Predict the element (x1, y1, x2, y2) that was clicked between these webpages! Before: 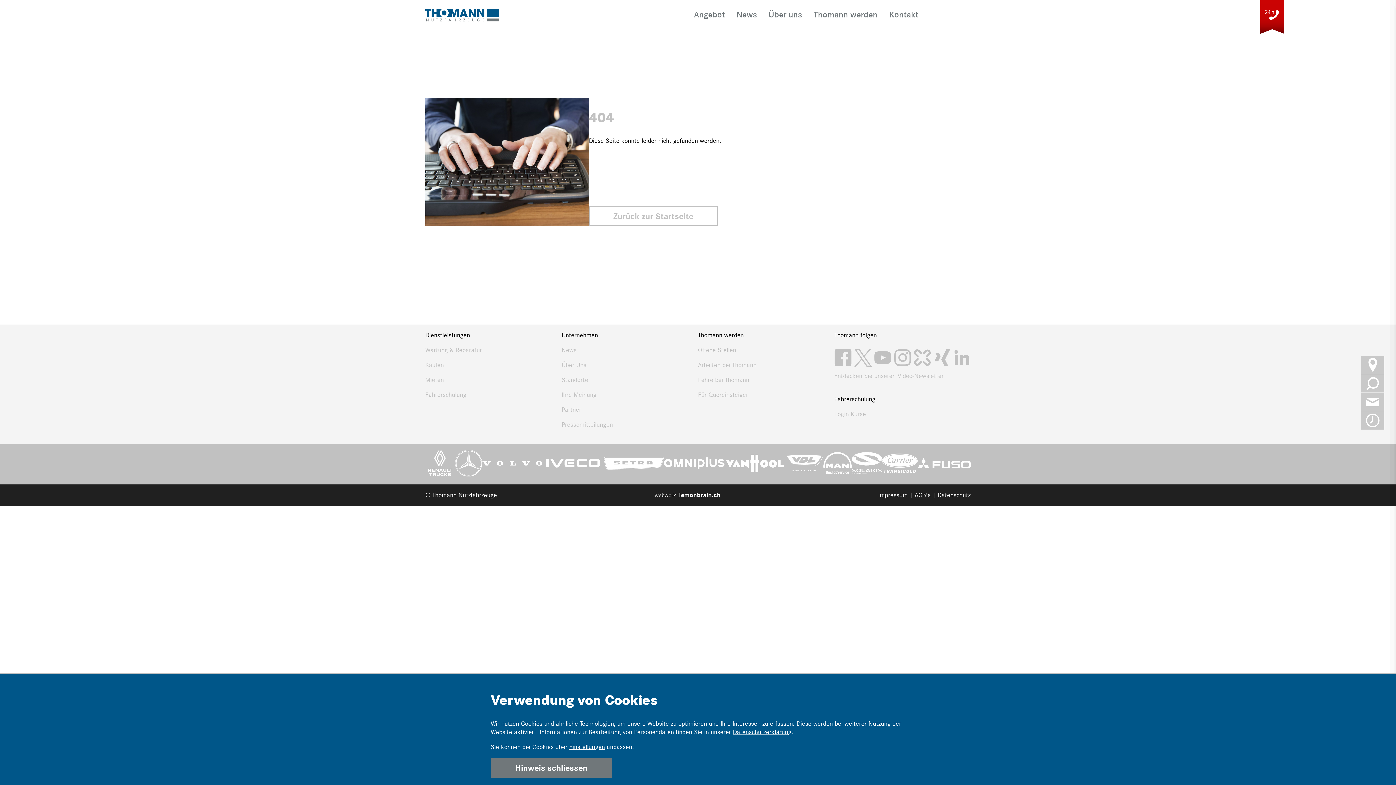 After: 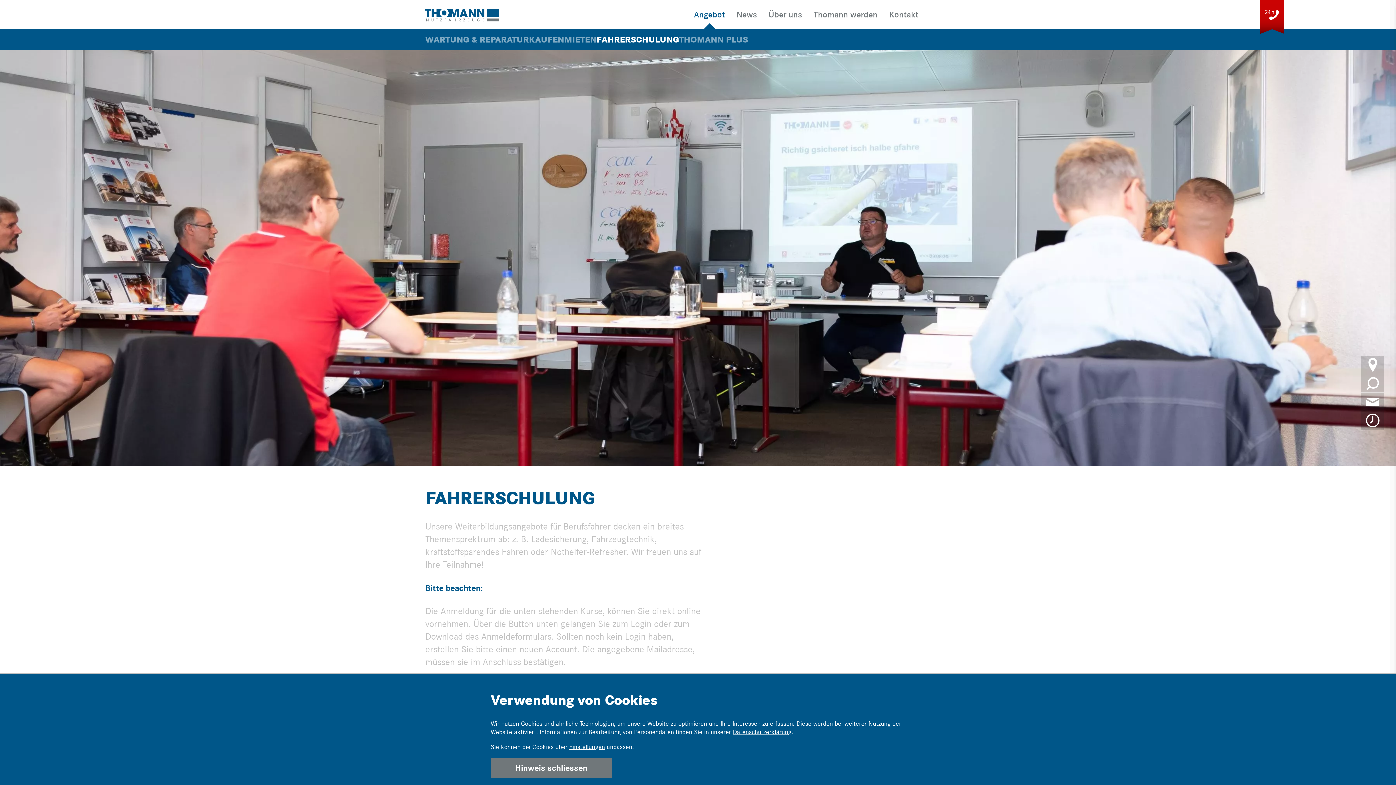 Action: bbox: (834, 410, 866, 417) label: Login Kurse